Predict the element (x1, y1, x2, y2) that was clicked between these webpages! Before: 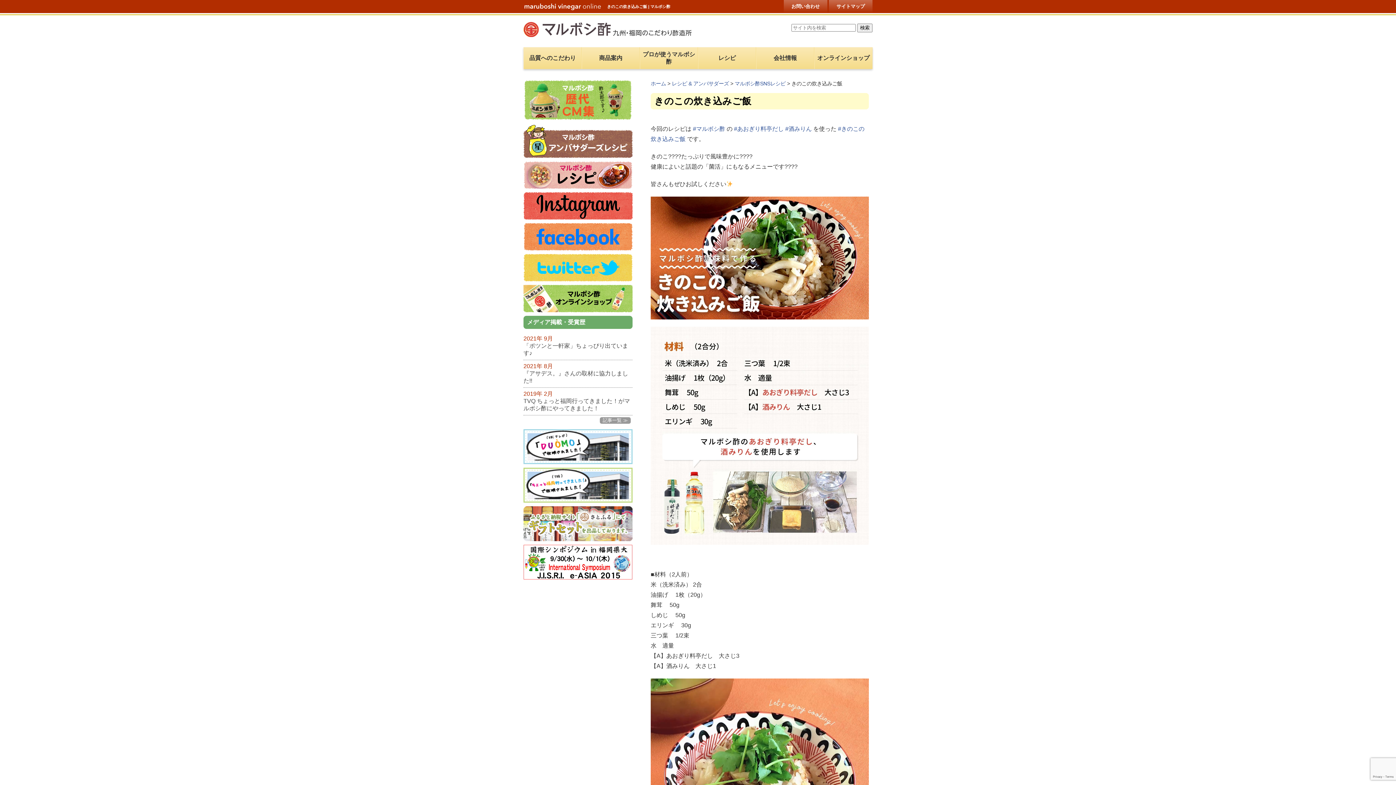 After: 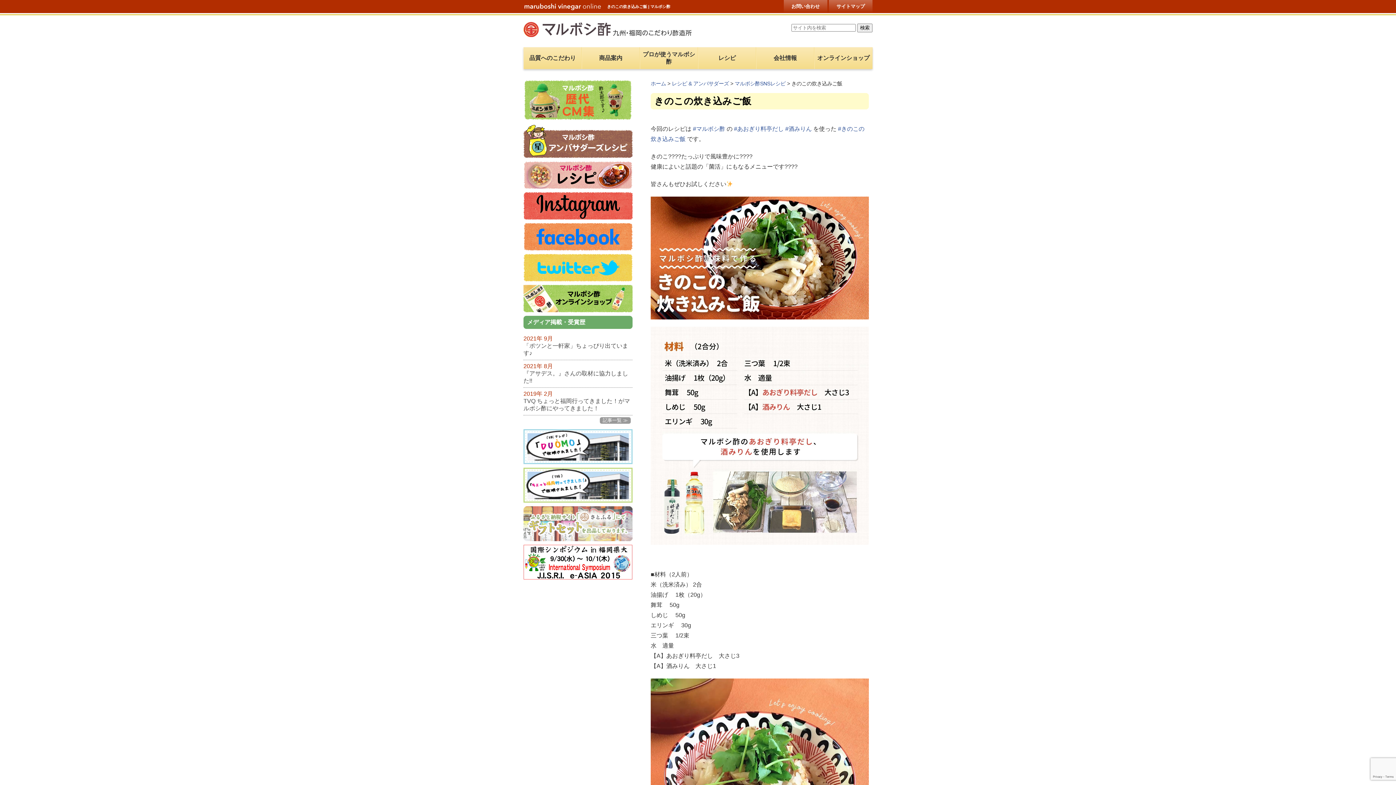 Action: bbox: (523, 506, 632, 541)